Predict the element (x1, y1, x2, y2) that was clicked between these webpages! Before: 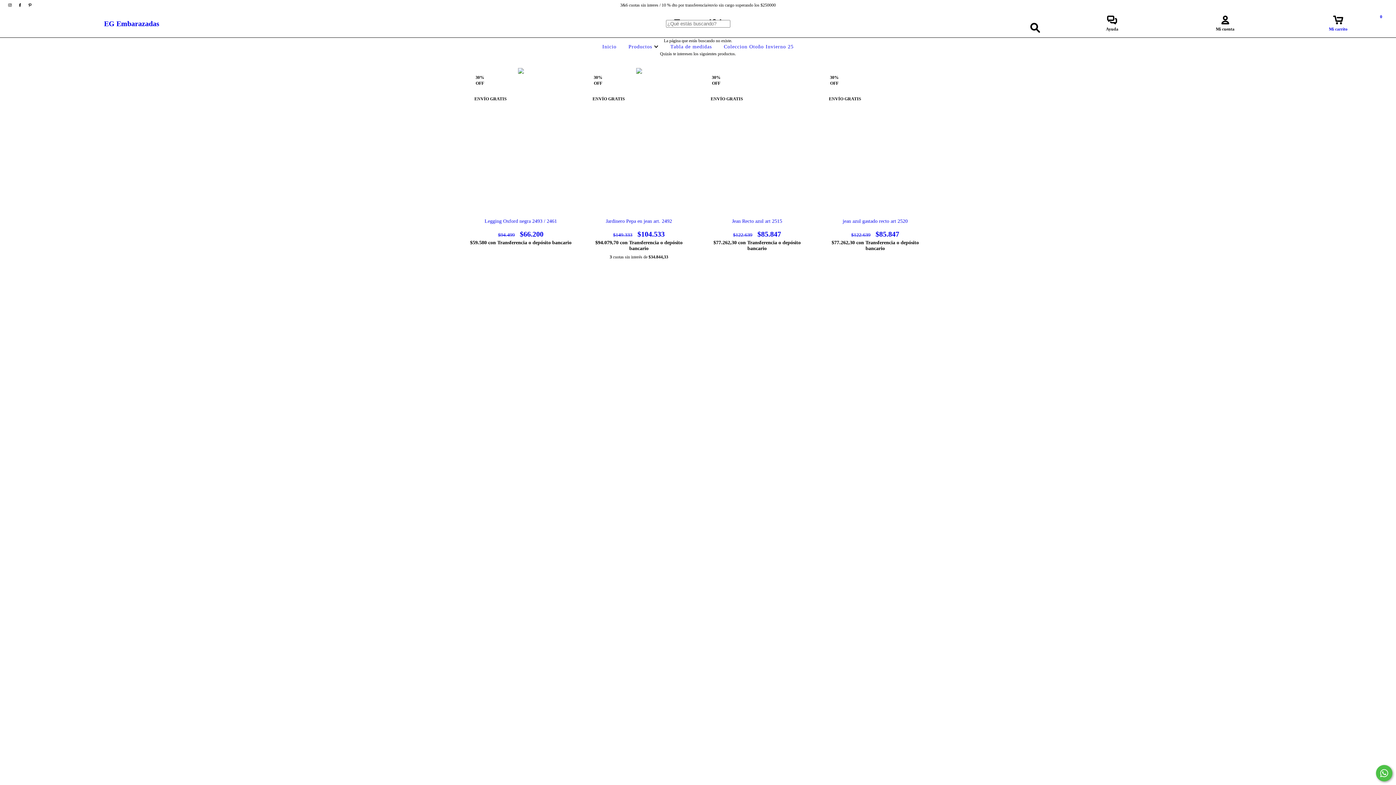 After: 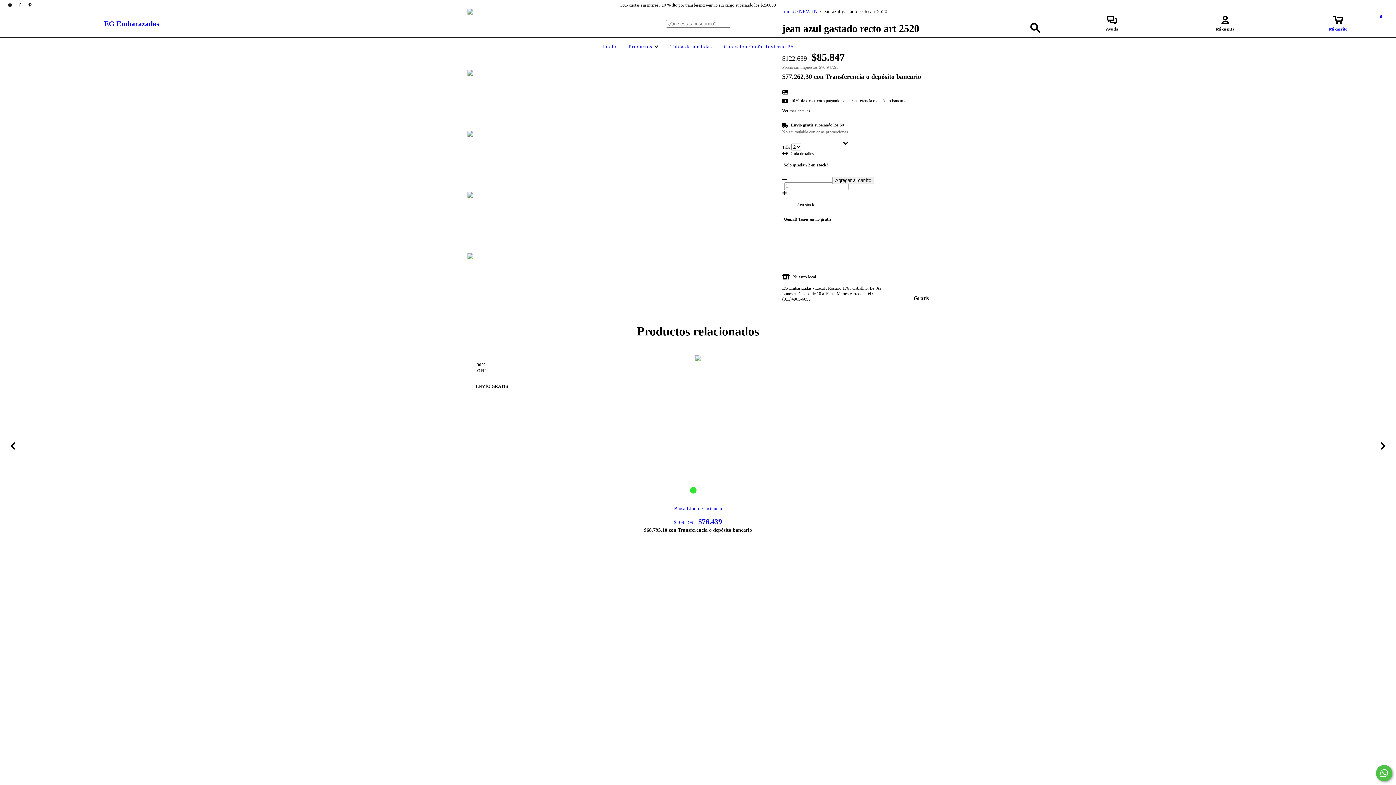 Action: label: jean azul gastado recto art 2520 bbox: (823, 218, 927, 238)